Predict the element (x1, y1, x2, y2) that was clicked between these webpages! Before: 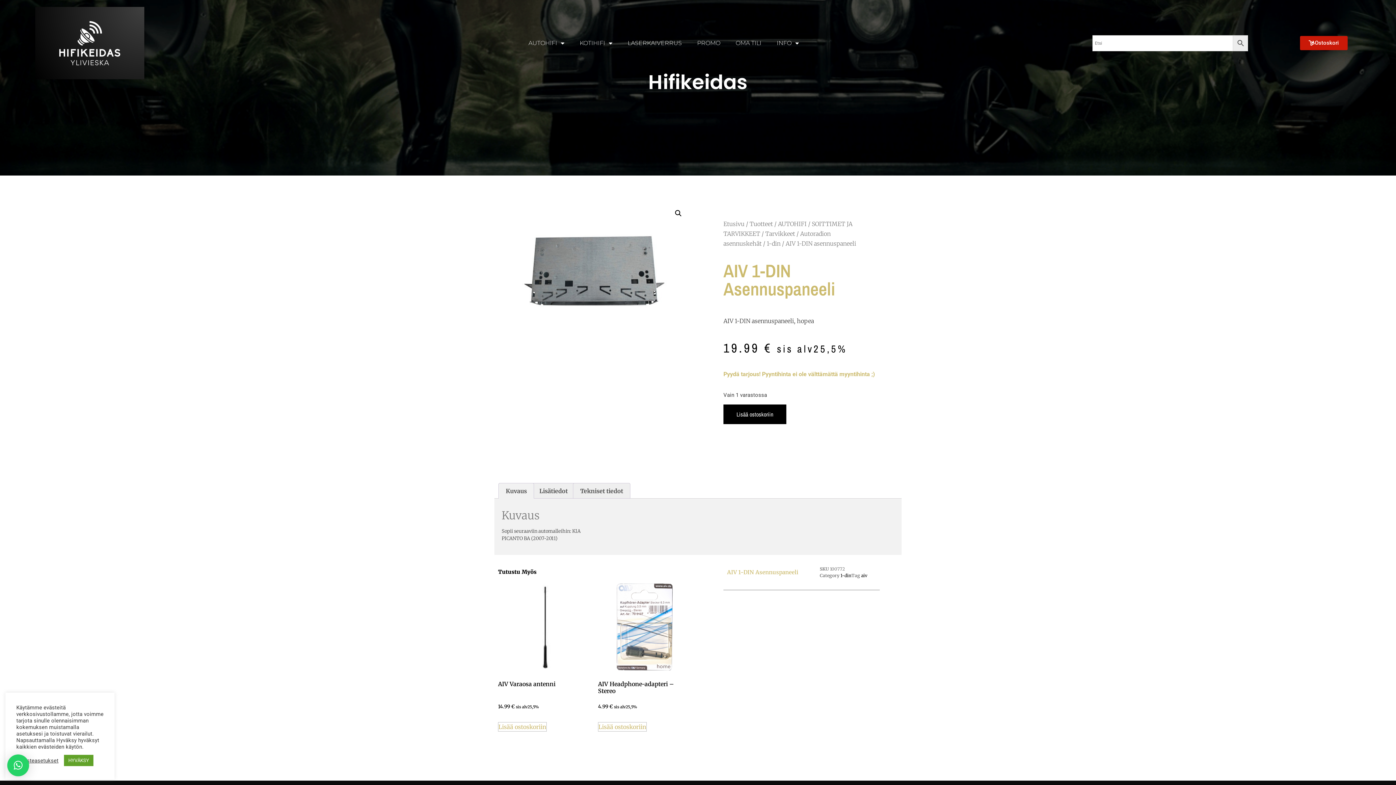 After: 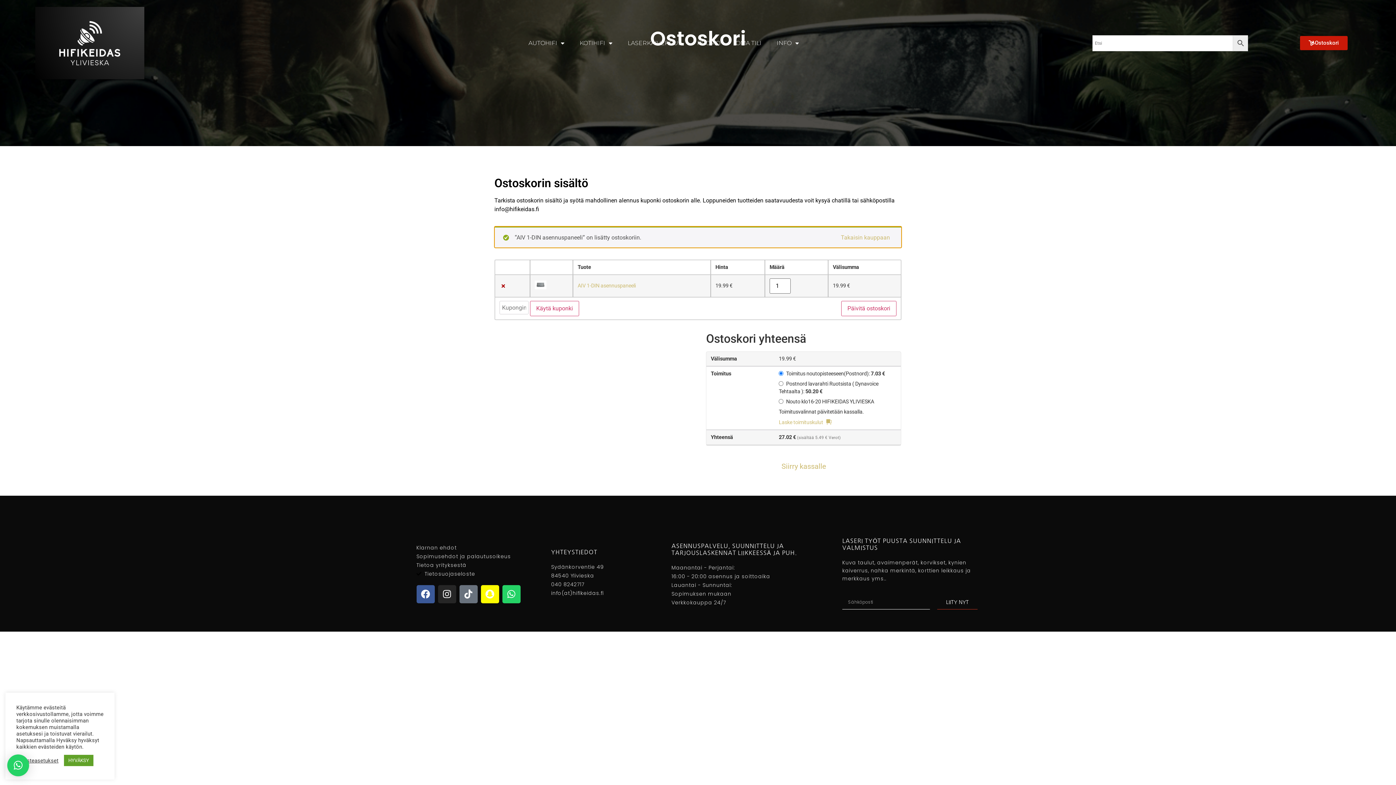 Action: label: Lisää ostoskoriin bbox: (723, 404, 786, 424)